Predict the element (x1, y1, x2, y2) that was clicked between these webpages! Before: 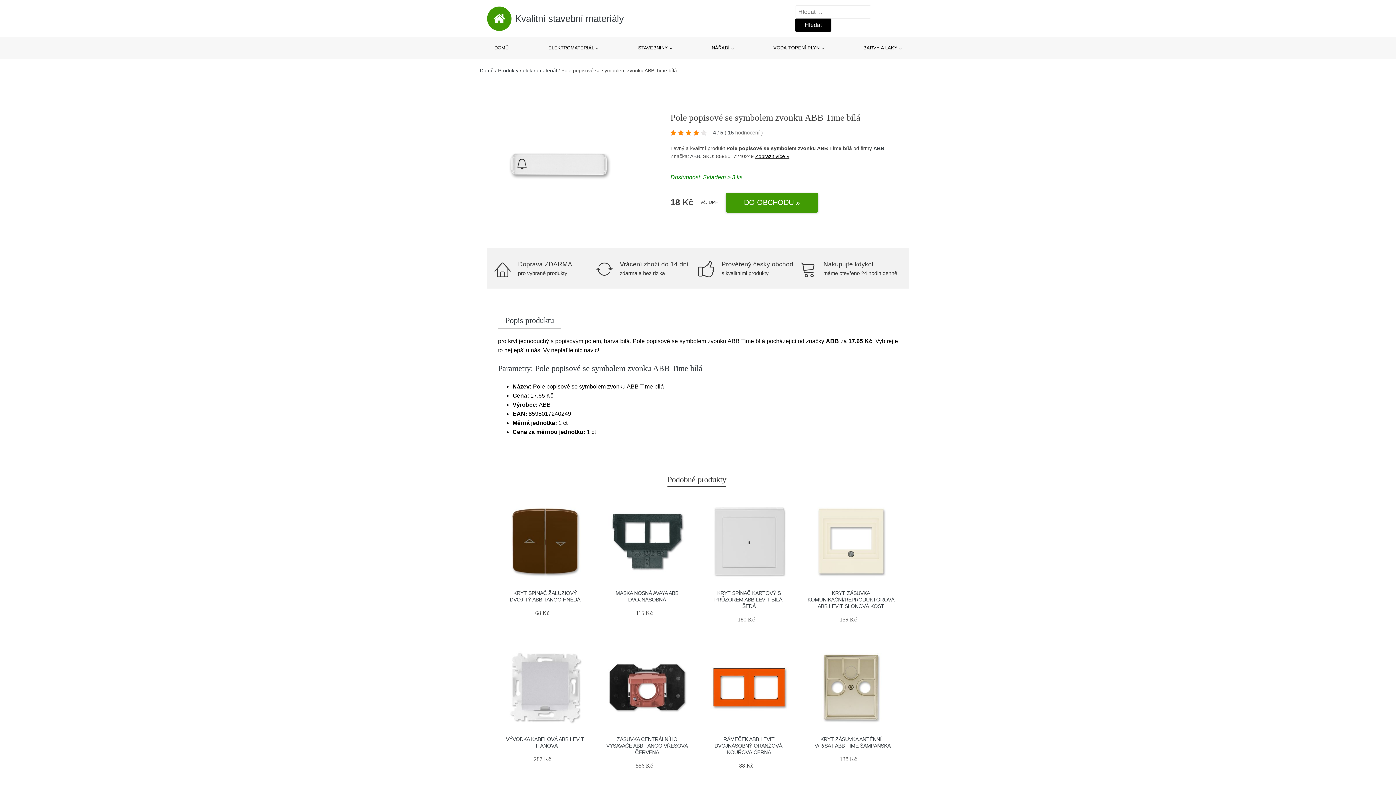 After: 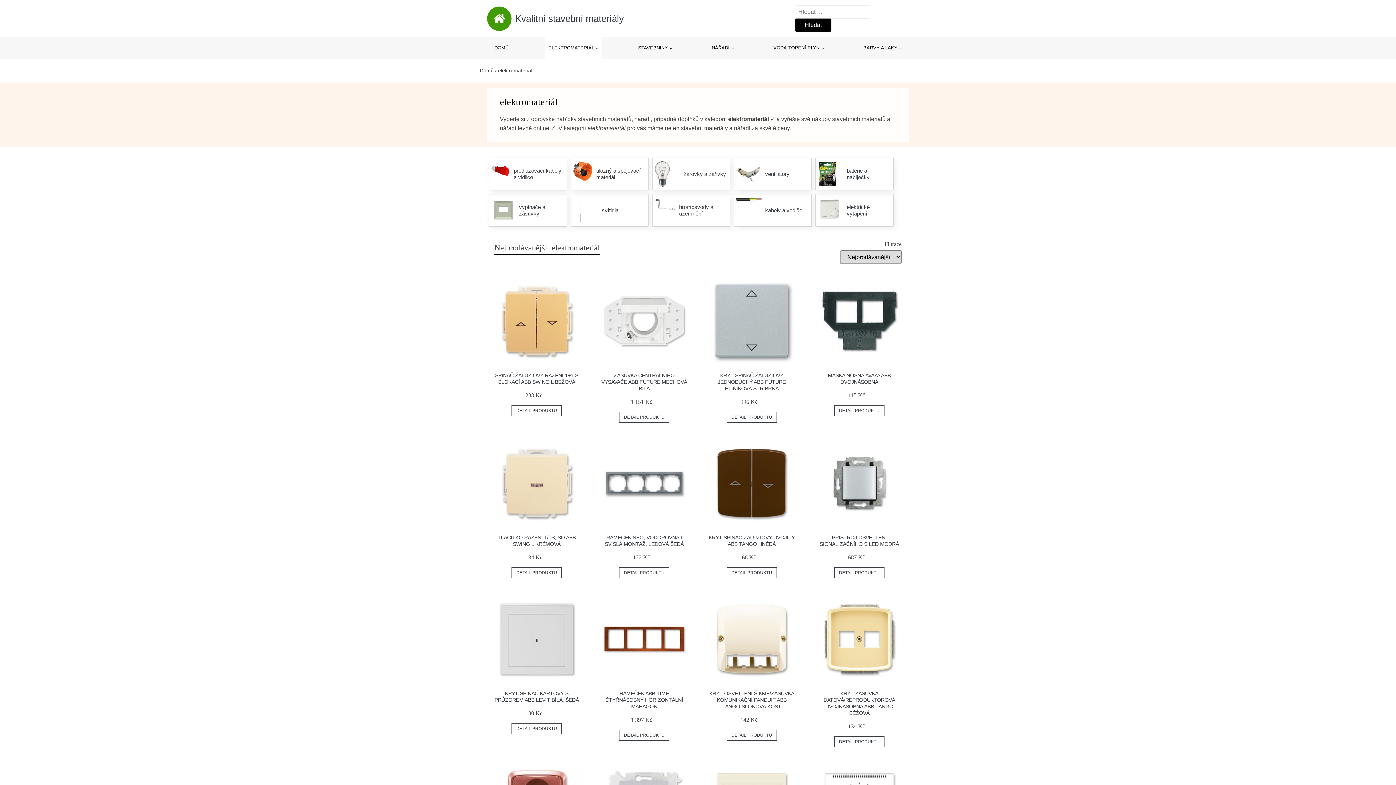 Action: bbox: (544, 37, 602, 58) label: ELEKTROMATERIÁL